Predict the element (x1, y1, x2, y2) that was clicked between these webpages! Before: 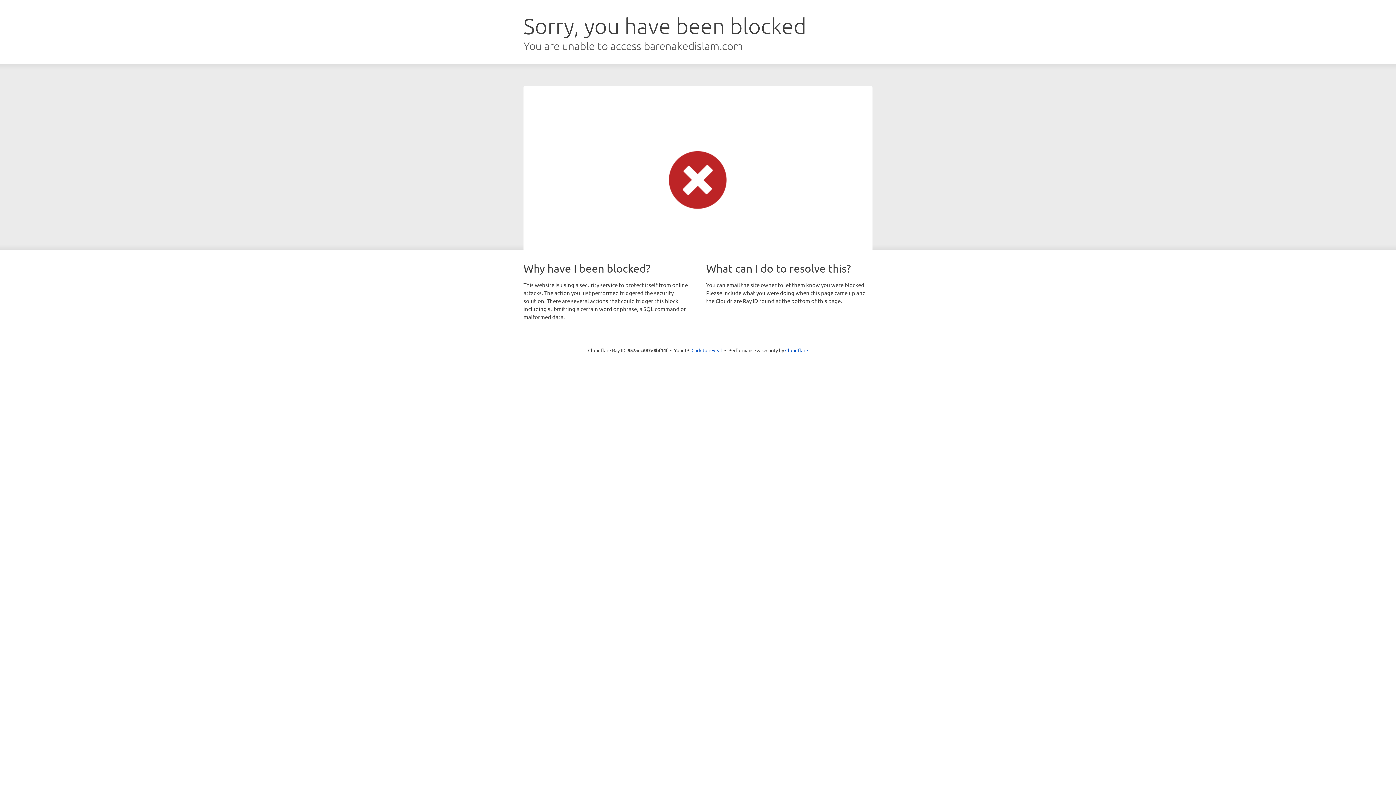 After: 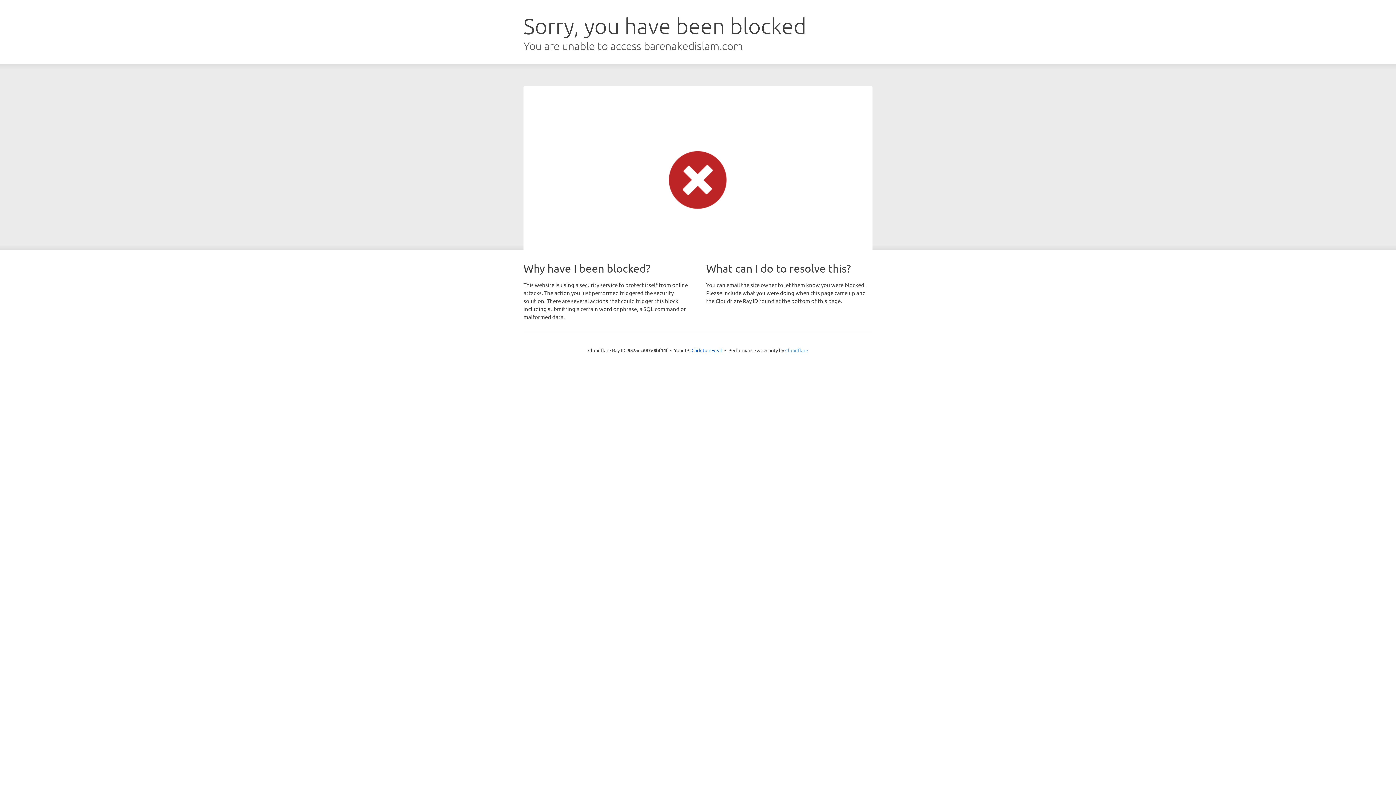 Action: bbox: (785, 347, 808, 353) label: Cloudflare